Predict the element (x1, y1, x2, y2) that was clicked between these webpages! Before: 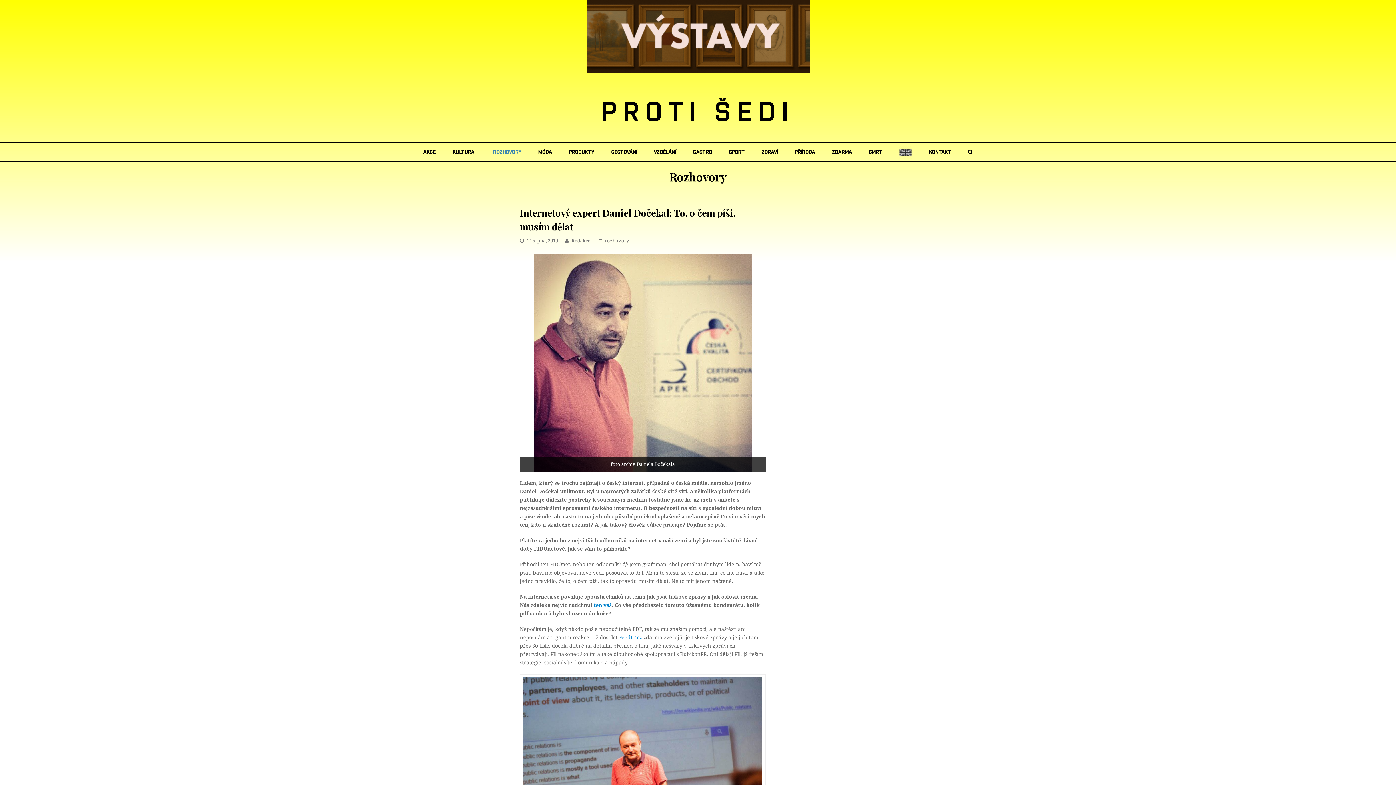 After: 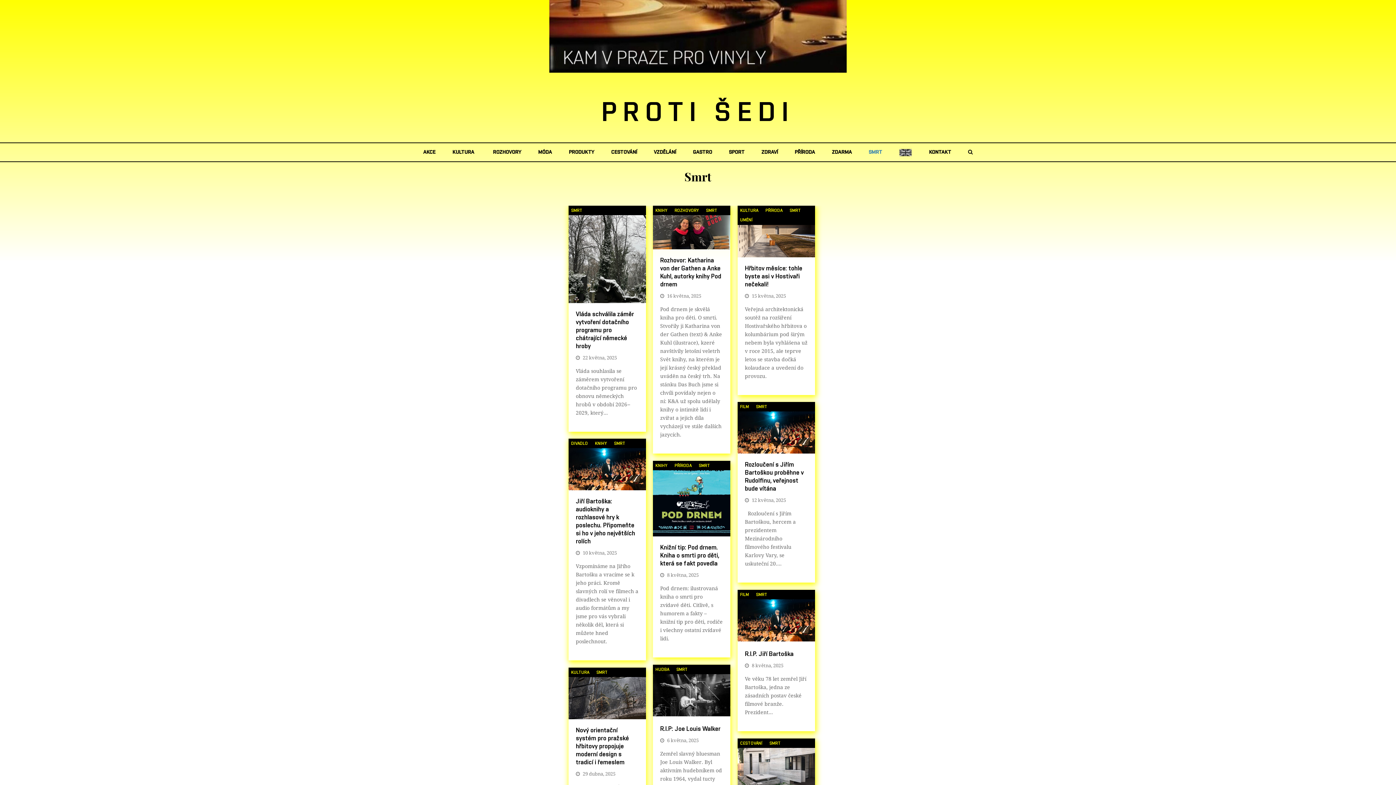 Action: label: SMRT bbox: (861, 143, 890, 161)